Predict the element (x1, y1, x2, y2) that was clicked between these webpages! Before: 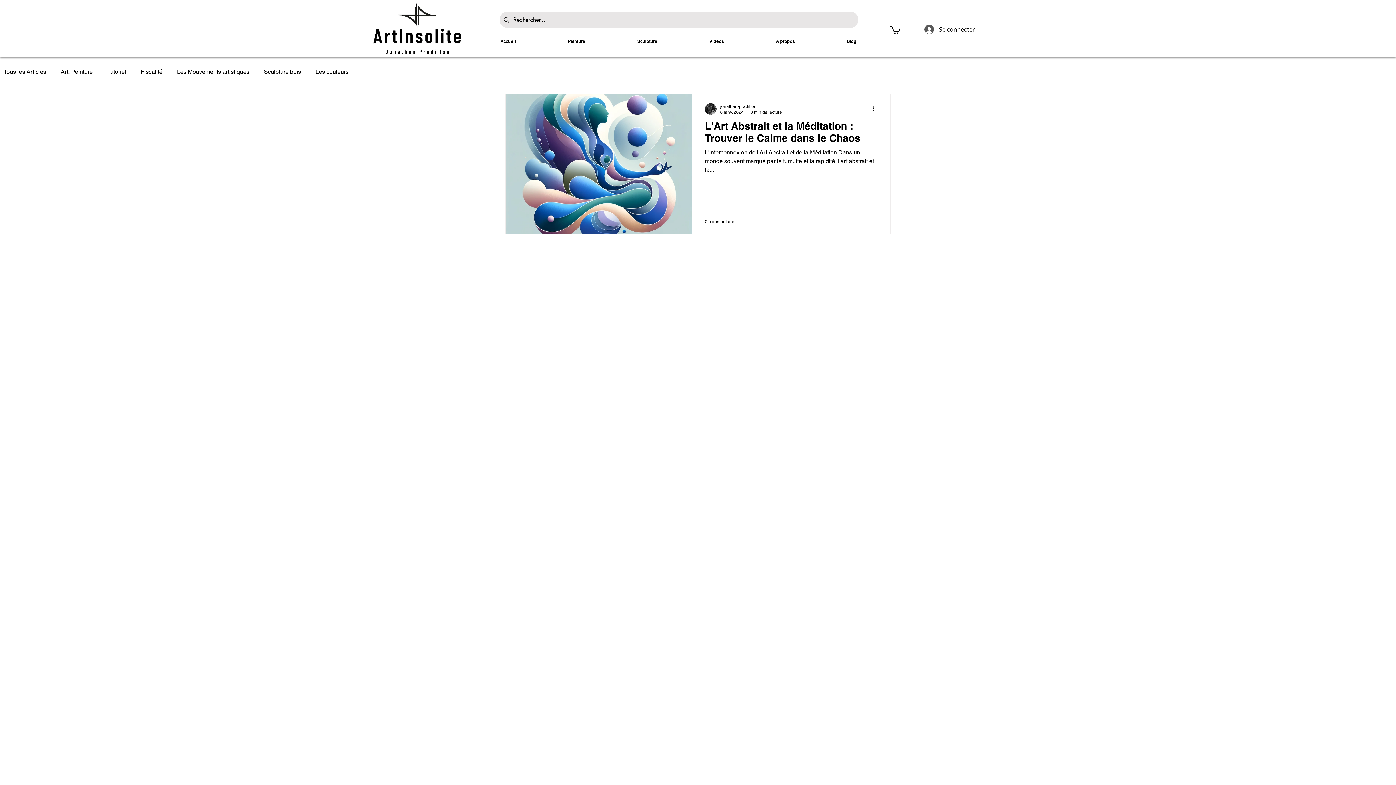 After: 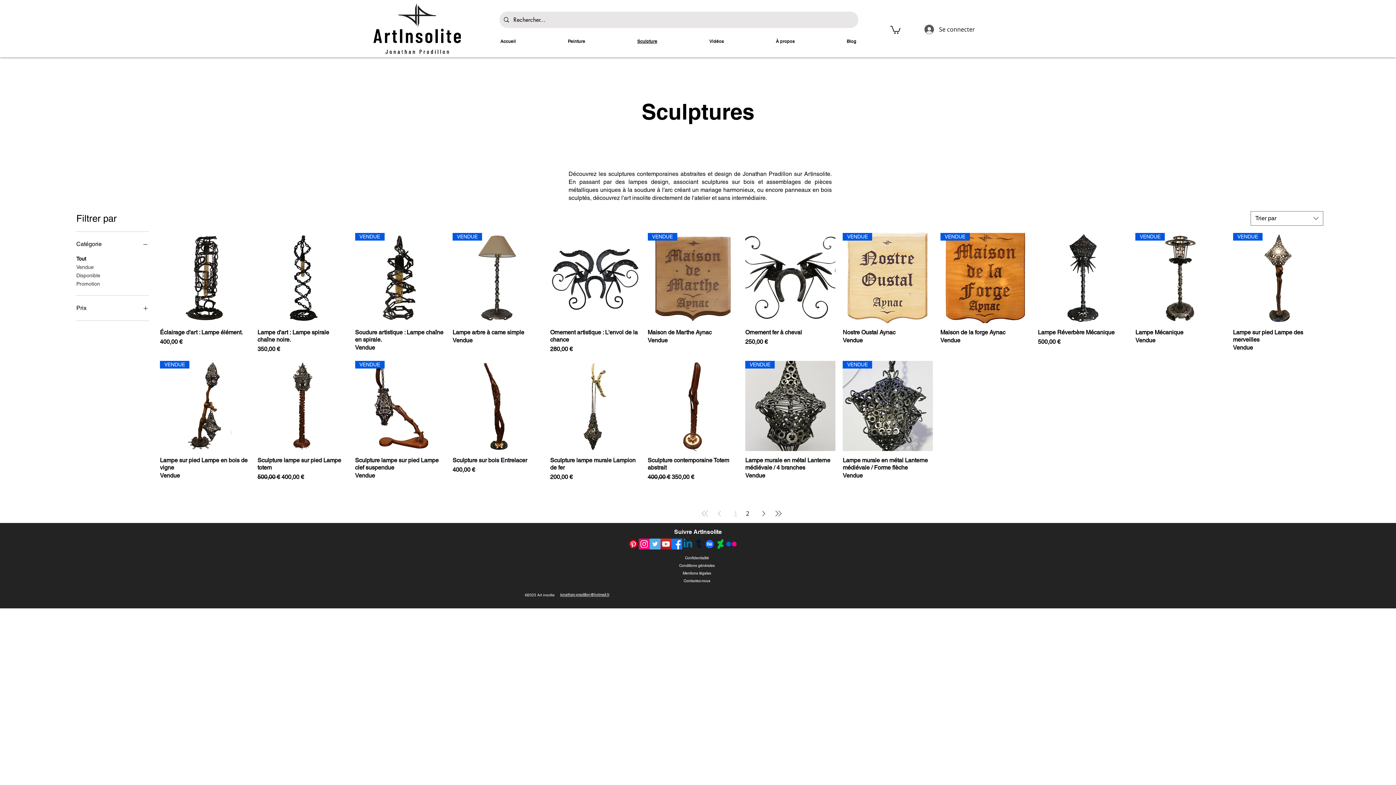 Action: bbox: (617, 35, 677, 47) label: Sculpture